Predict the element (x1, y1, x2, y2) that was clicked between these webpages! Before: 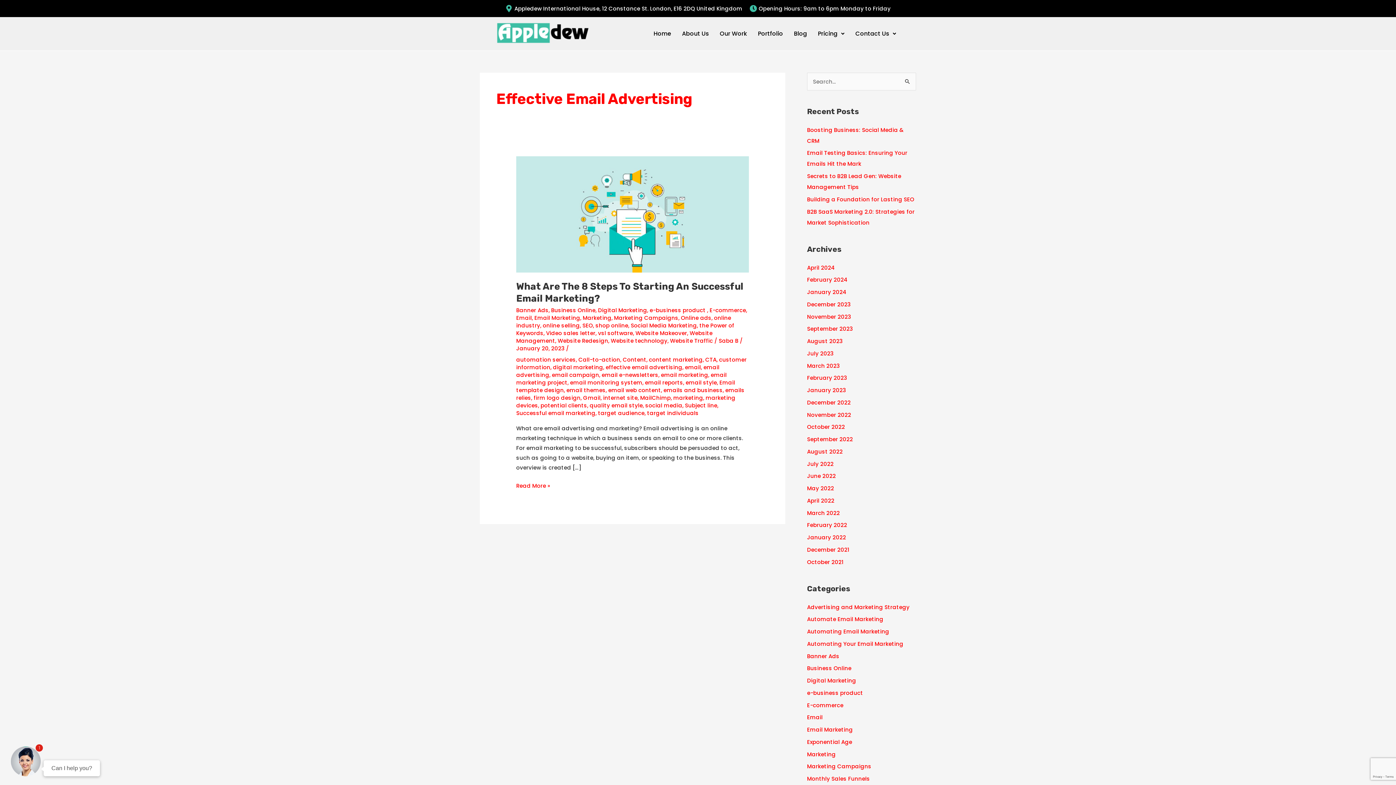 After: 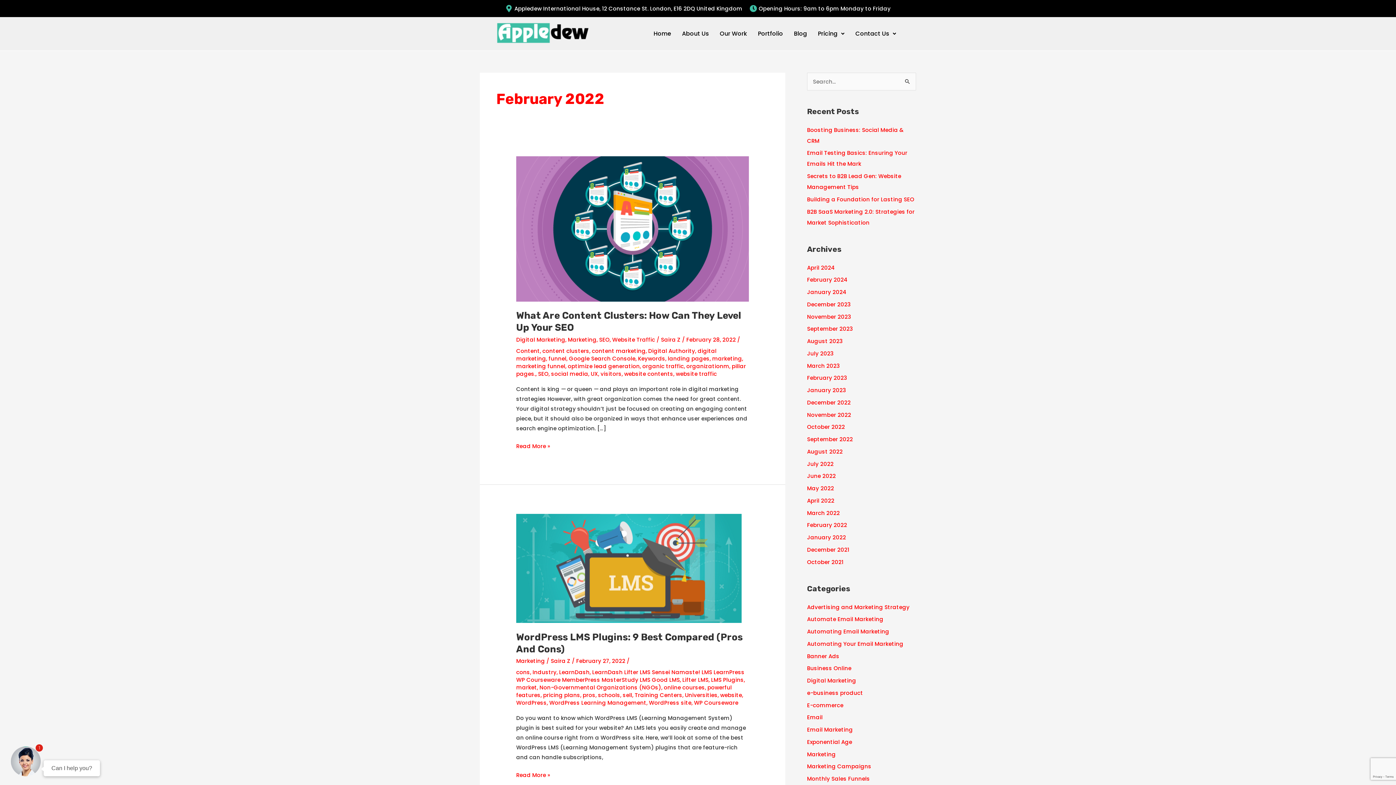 Action: bbox: (807, 521, 847, 529) label: February 2022